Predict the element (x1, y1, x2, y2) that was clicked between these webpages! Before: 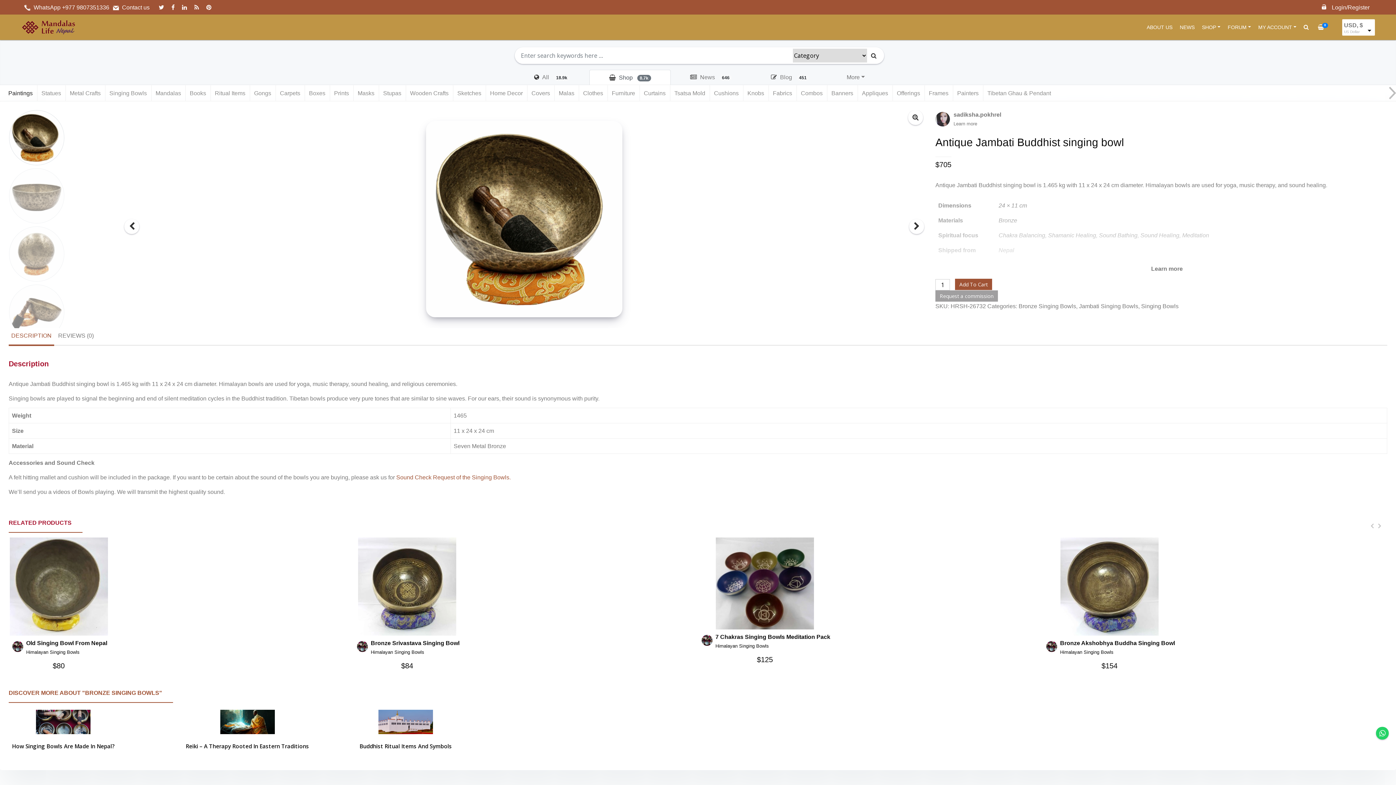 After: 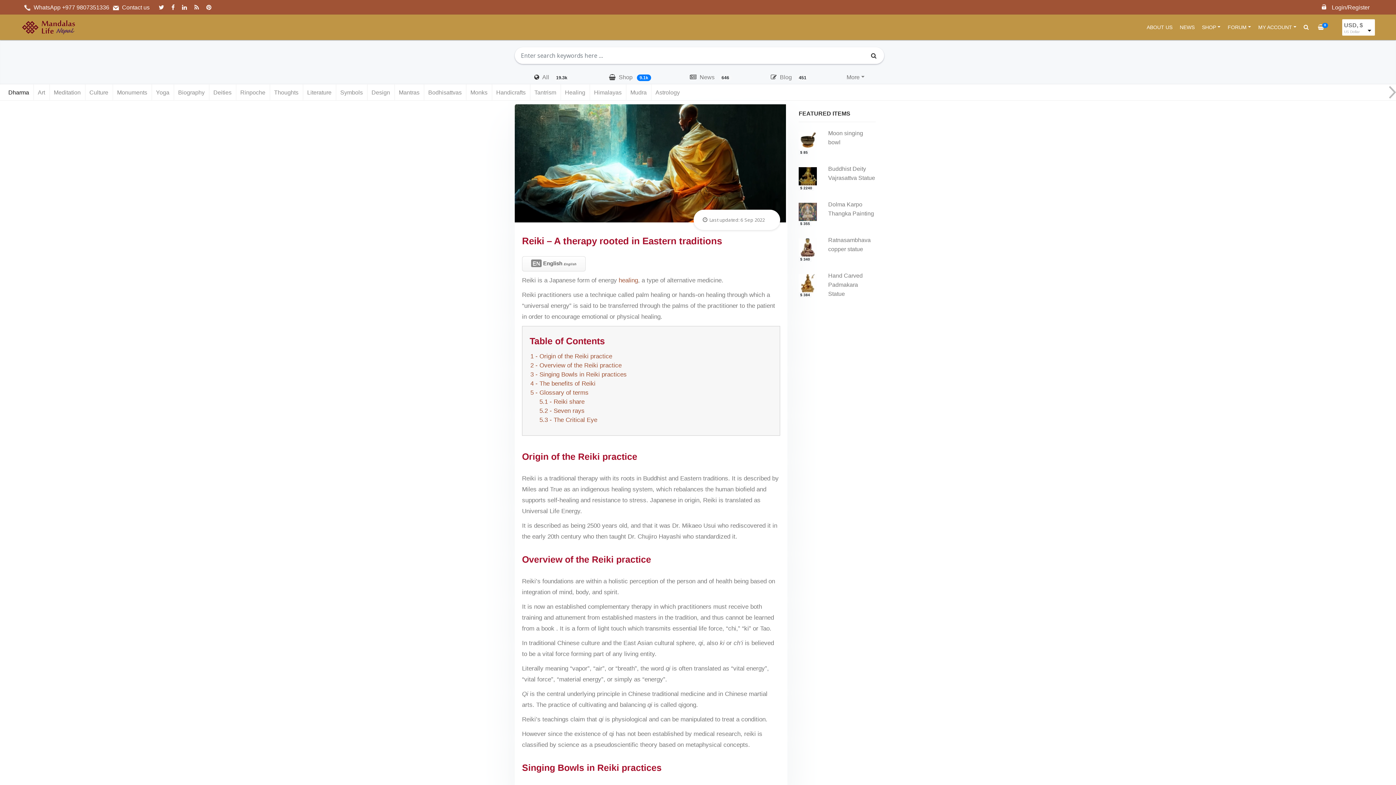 Action: label: Reiki – A Therapy Rooted In Eastern Traditions bbox: (184, 740, 310, 753)